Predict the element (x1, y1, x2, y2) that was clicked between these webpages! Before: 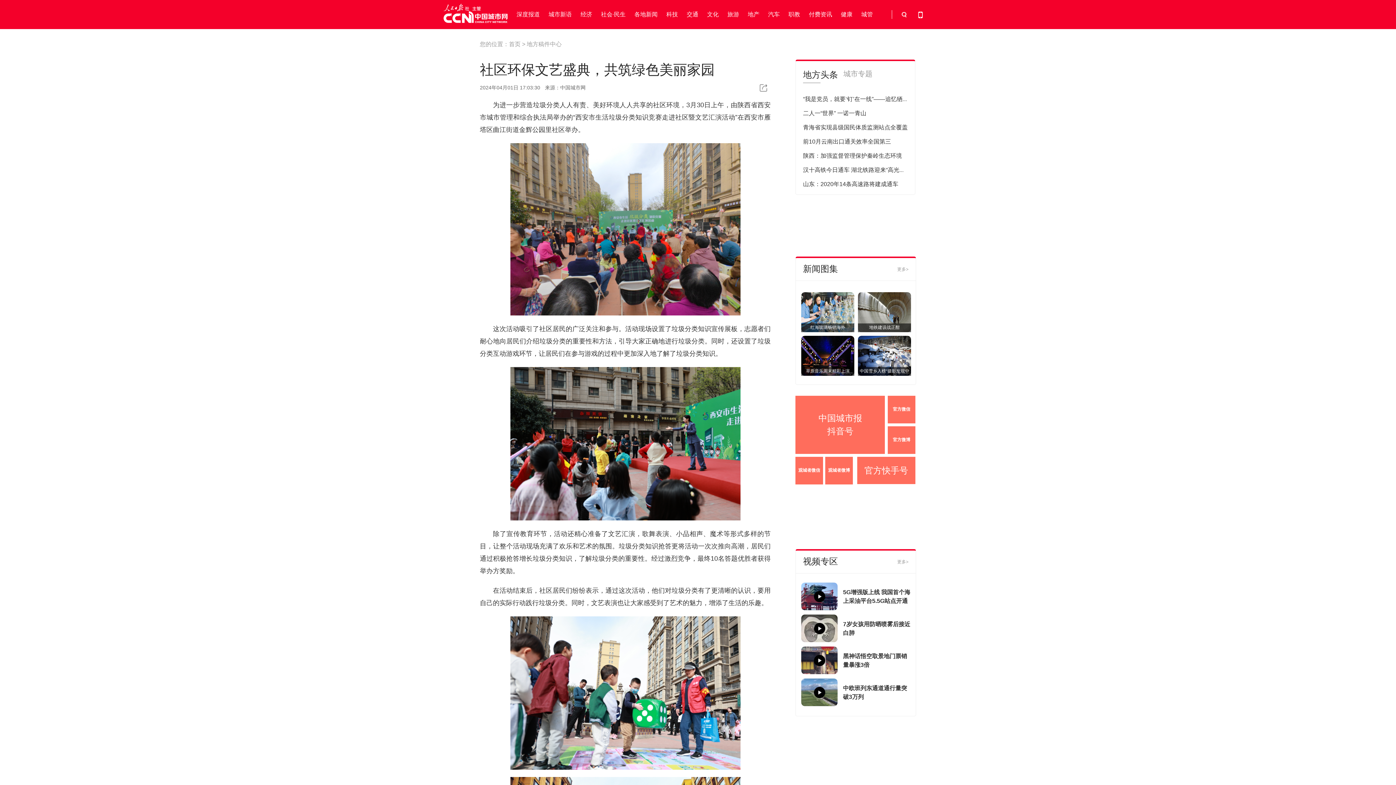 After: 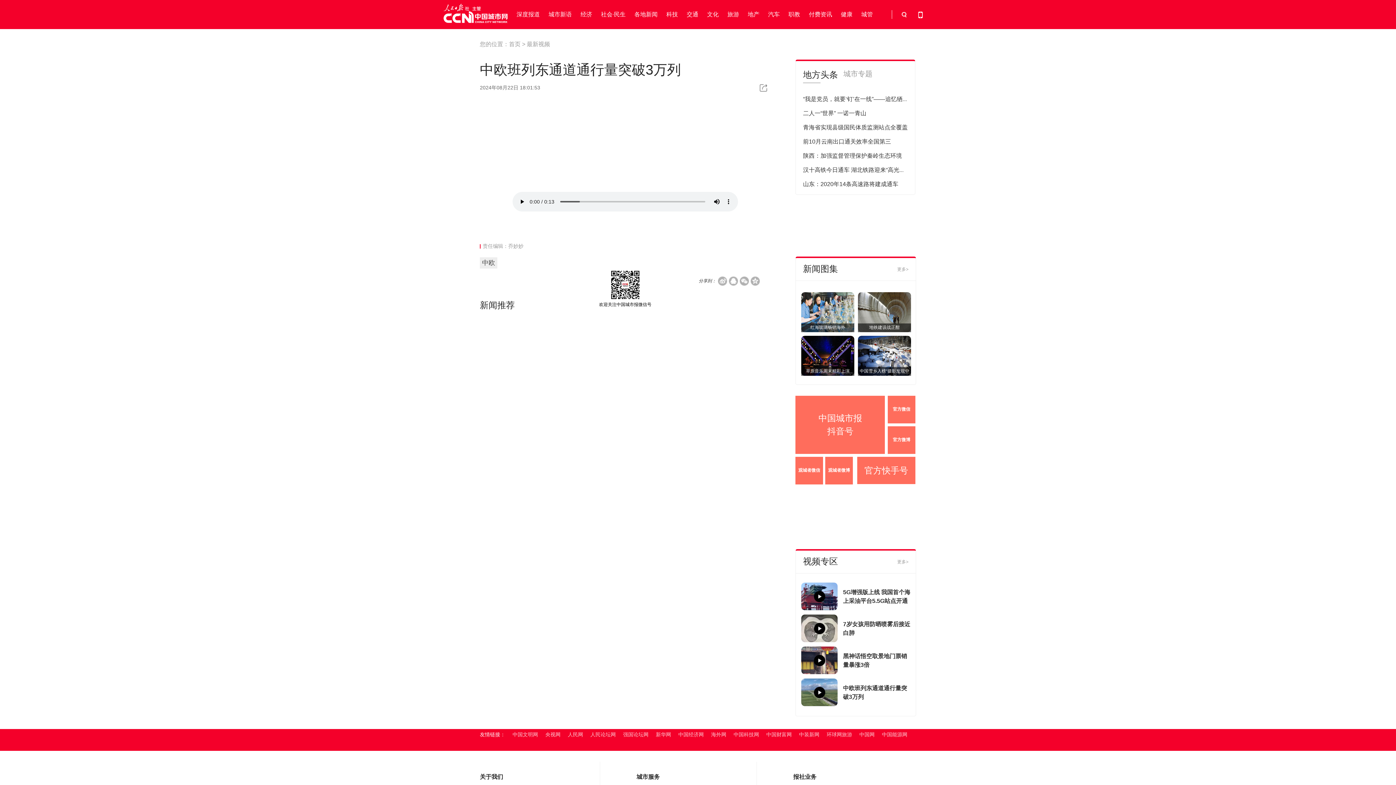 Action: bbox: (801, 678, 910, 701) label: 中欧班列东通道通行量突破3万列